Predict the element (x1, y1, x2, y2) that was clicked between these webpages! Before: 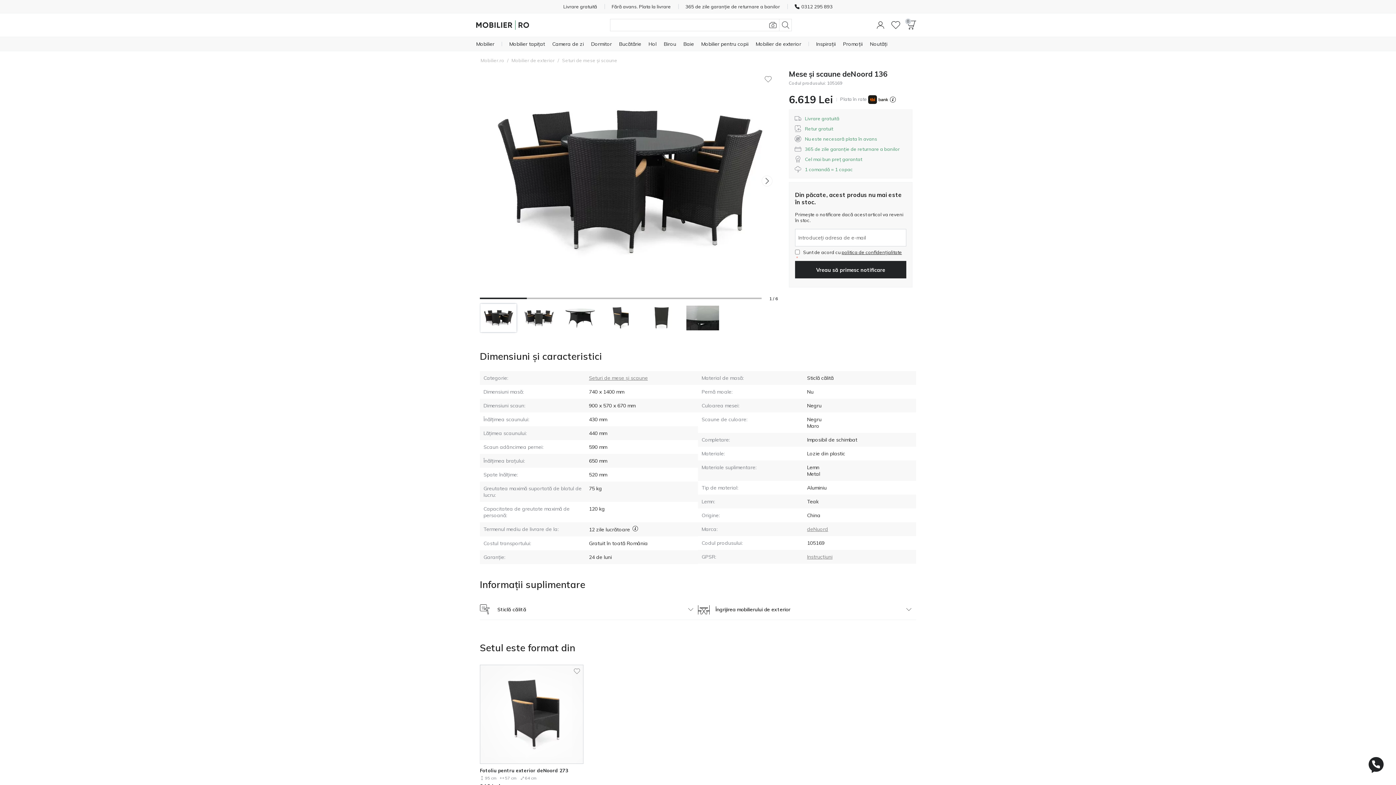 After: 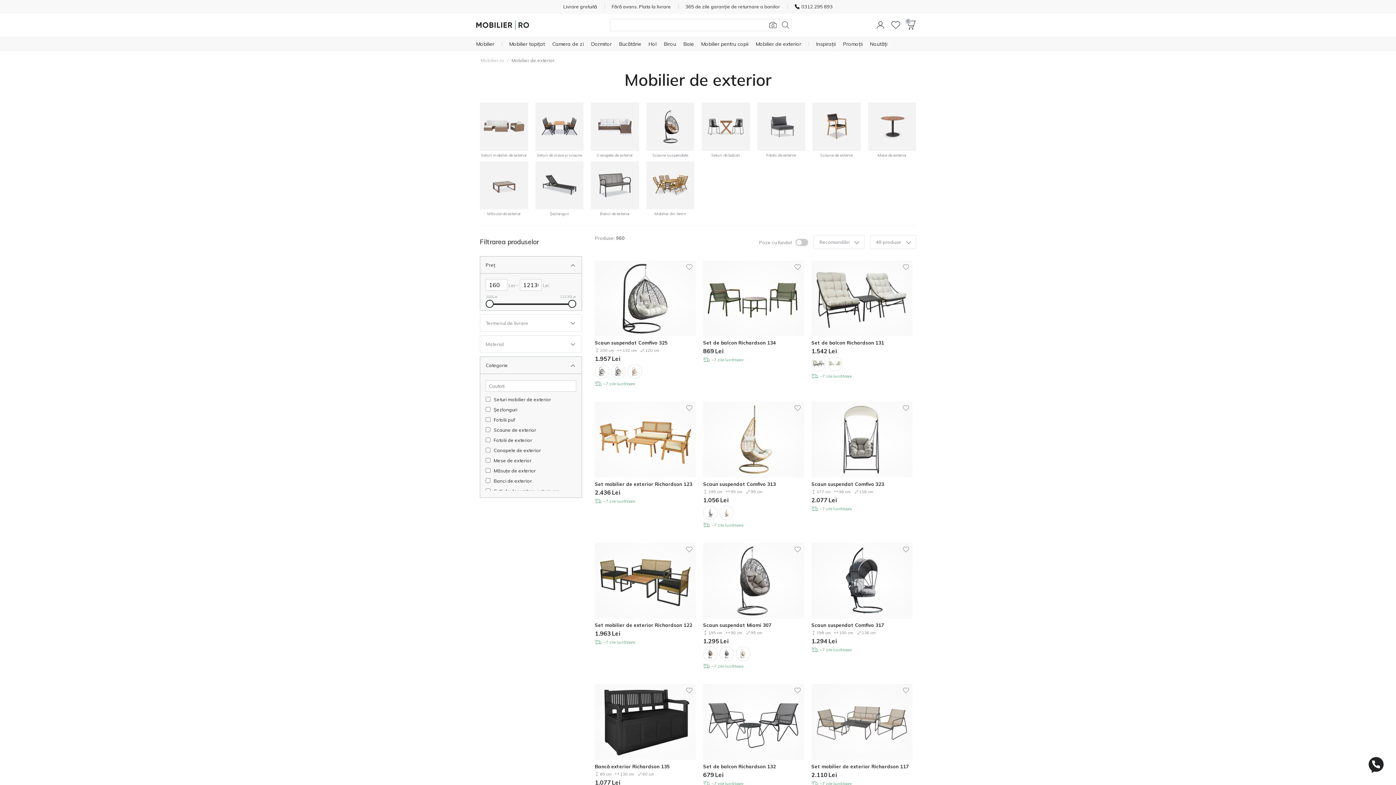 Action: bbox: (510, 56, 555, 64) label: Mobilier de exterior